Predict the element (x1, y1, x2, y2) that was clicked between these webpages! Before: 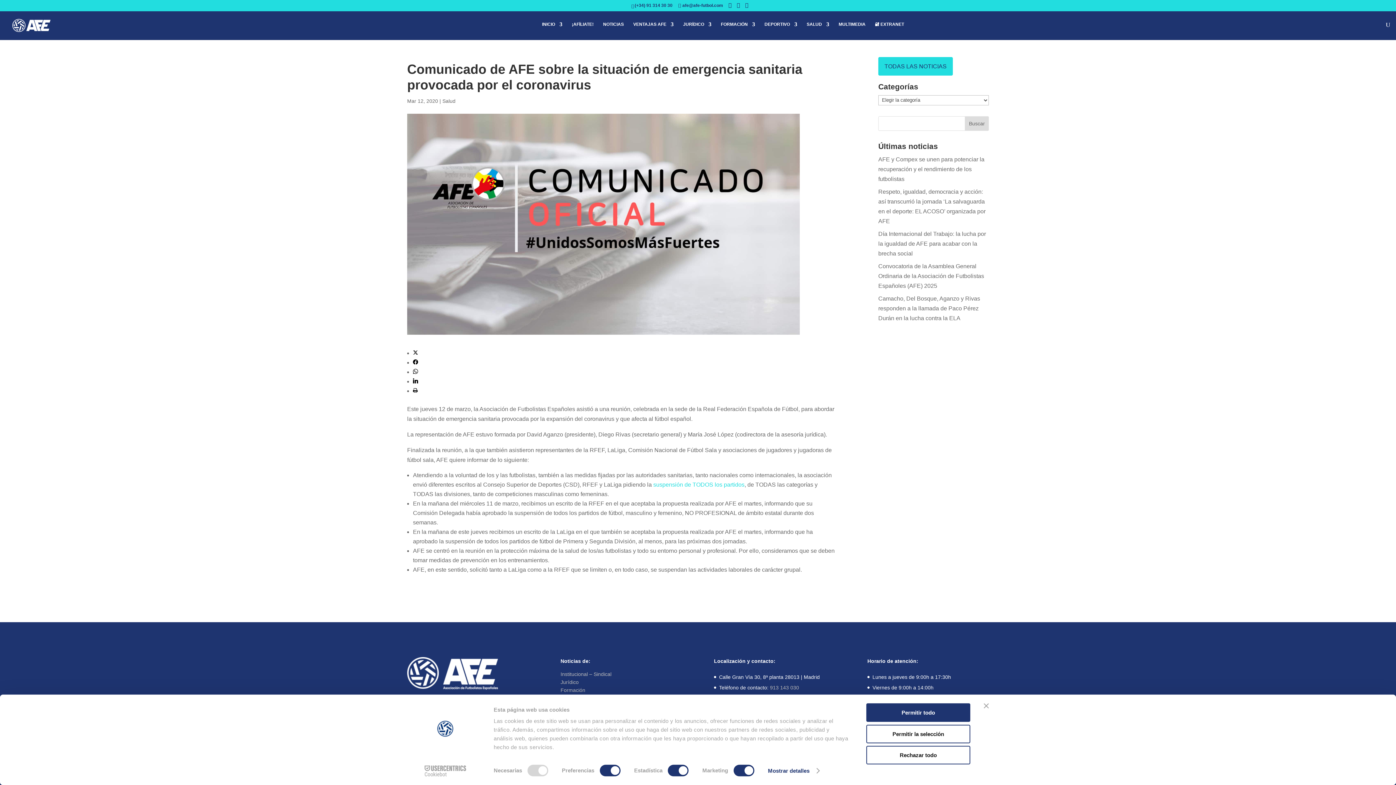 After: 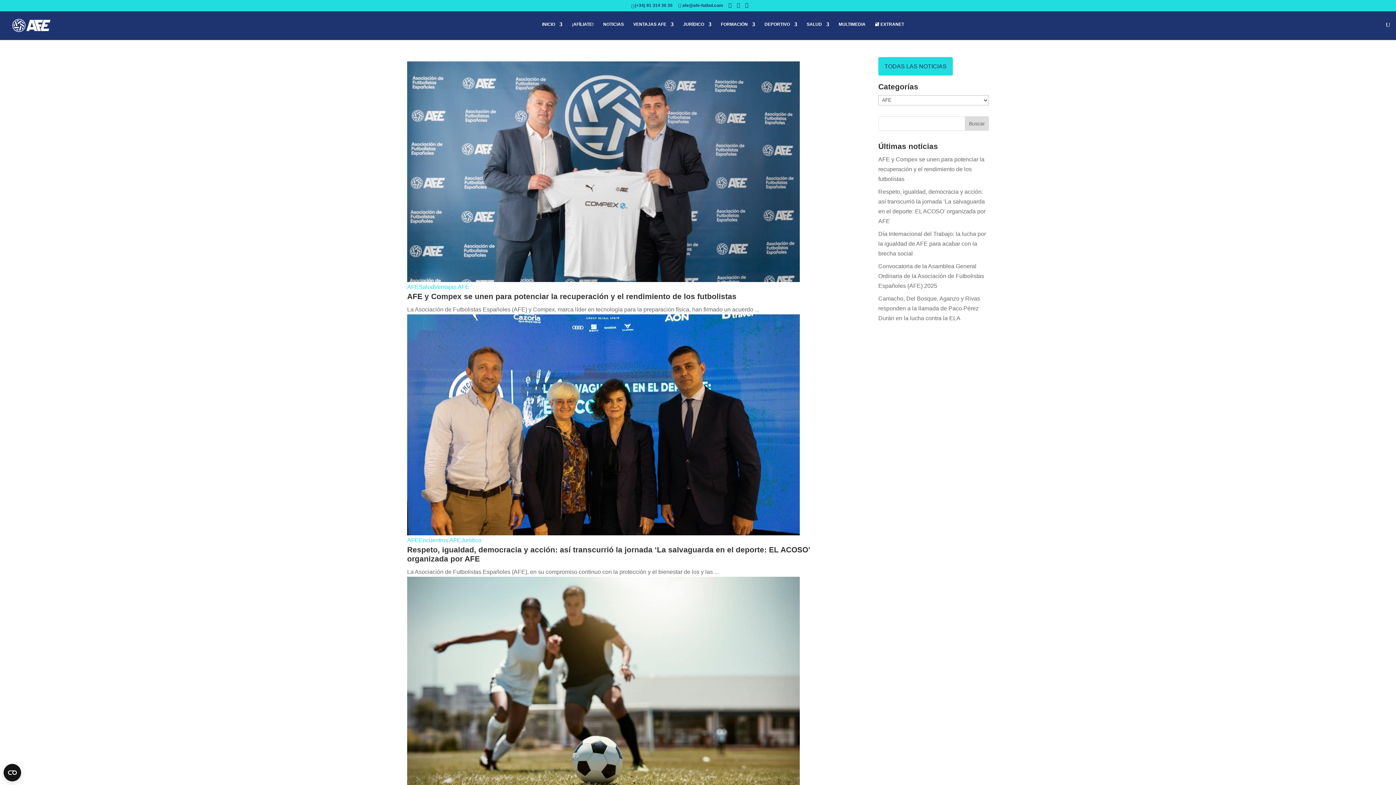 Action: label: Institucional – Sindical bbox: (560, 671, 611, 677)